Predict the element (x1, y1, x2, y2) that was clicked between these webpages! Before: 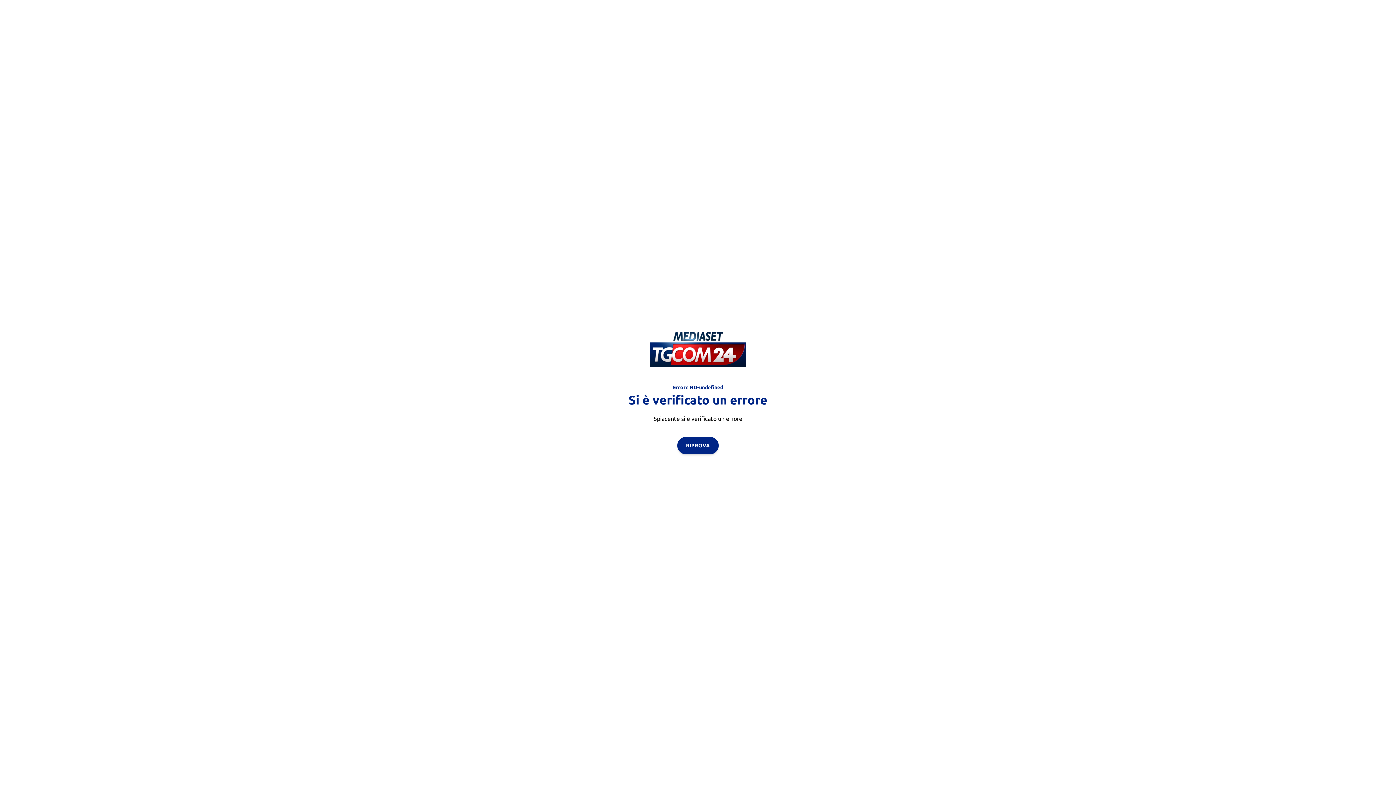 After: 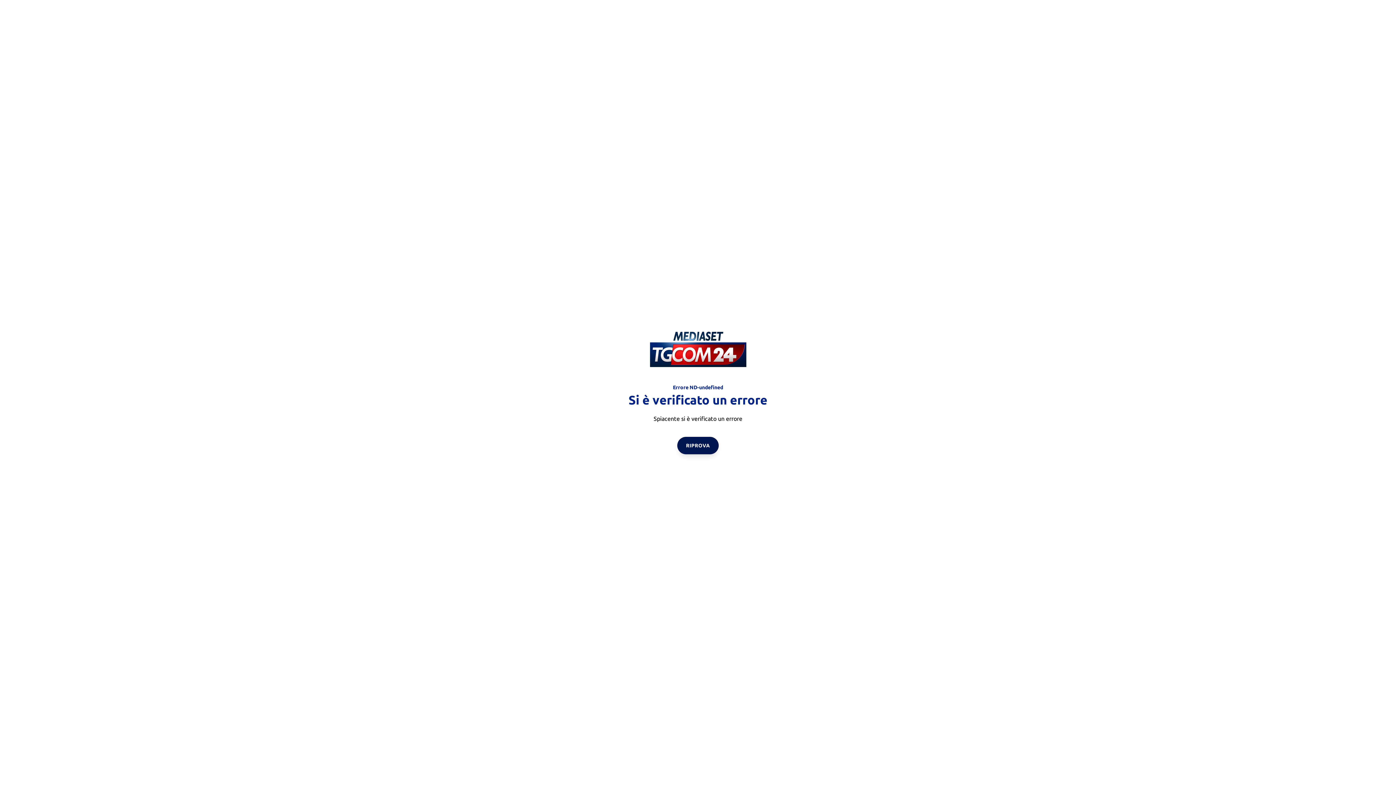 Action: label: RIPROVA bbox: (677, 436, 718, 454)